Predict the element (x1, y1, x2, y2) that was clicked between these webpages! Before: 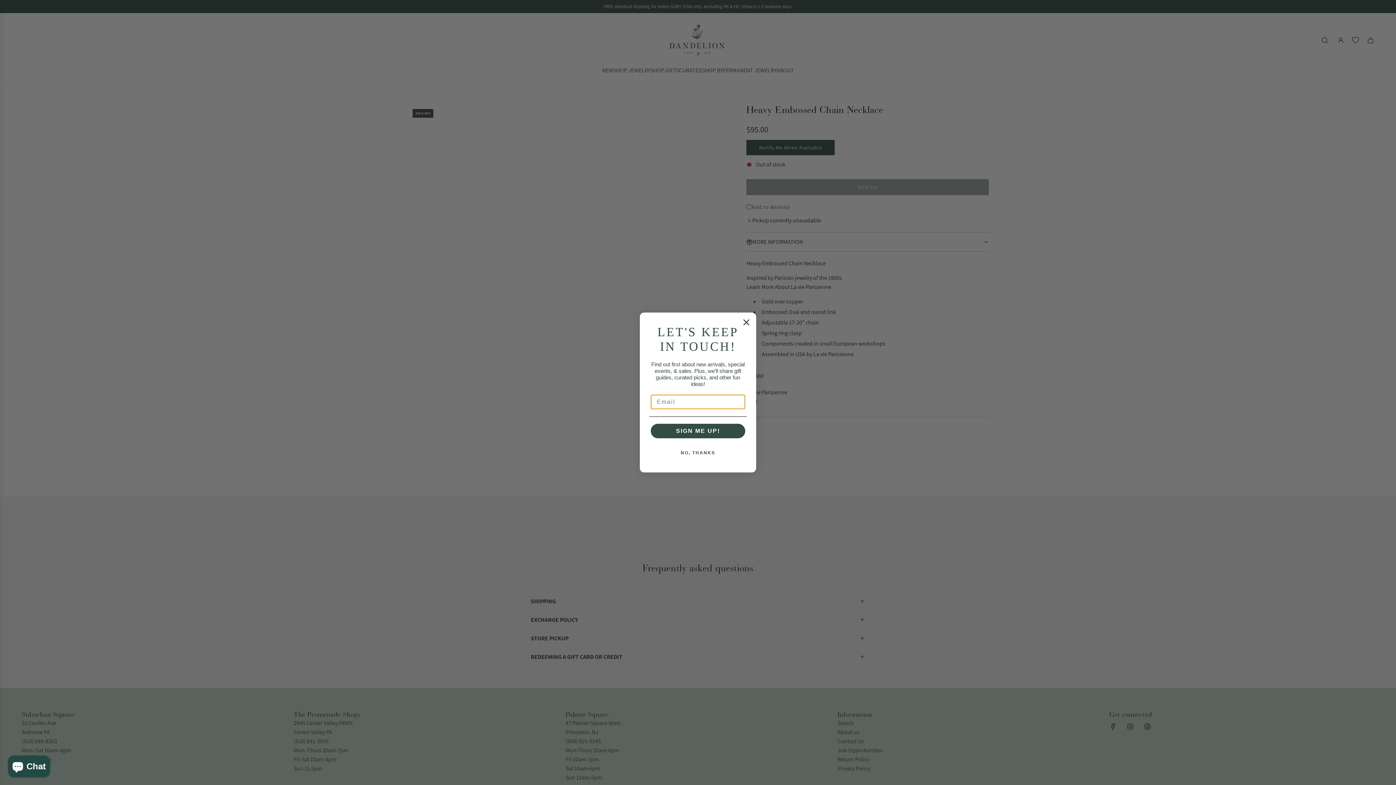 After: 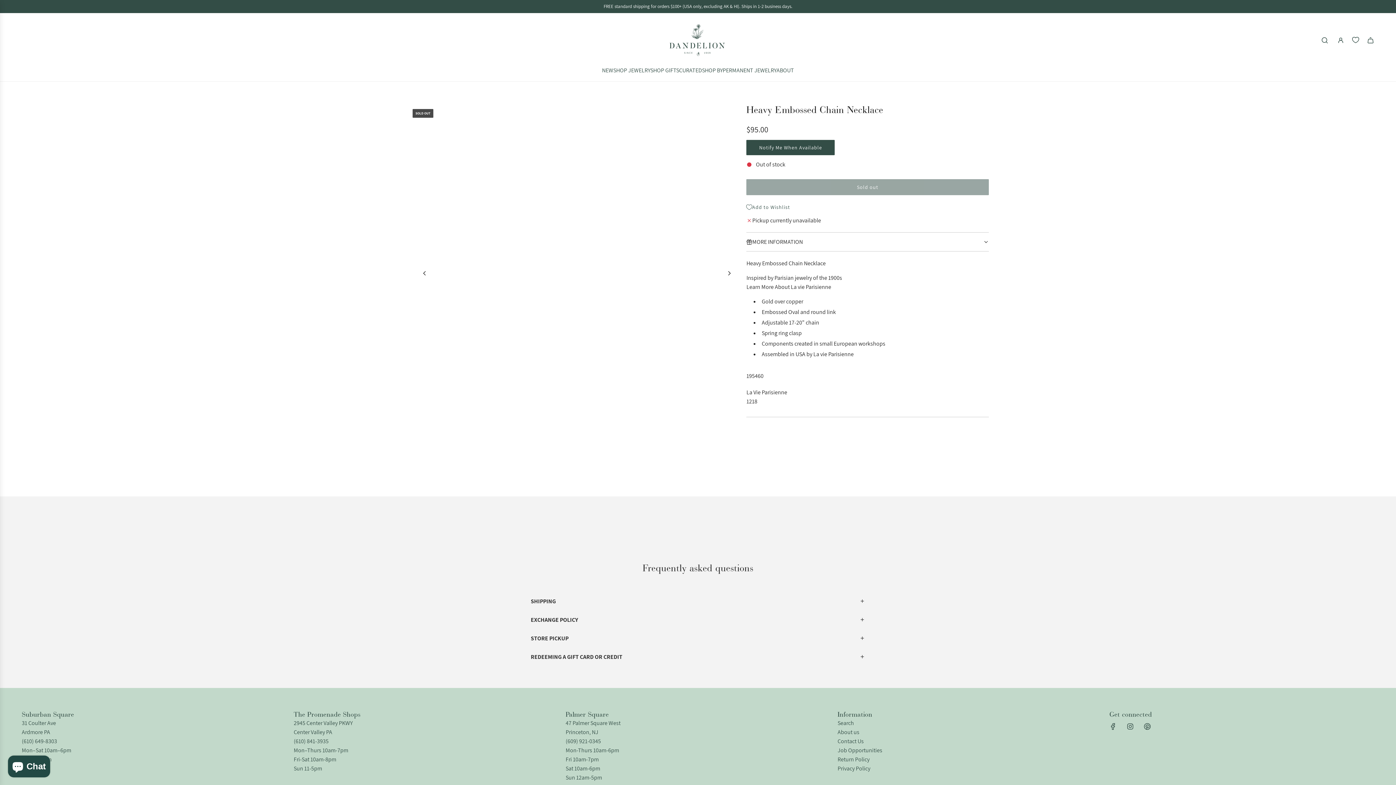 Action: bbox: (740, 316, 752, 328) label: Close dialog